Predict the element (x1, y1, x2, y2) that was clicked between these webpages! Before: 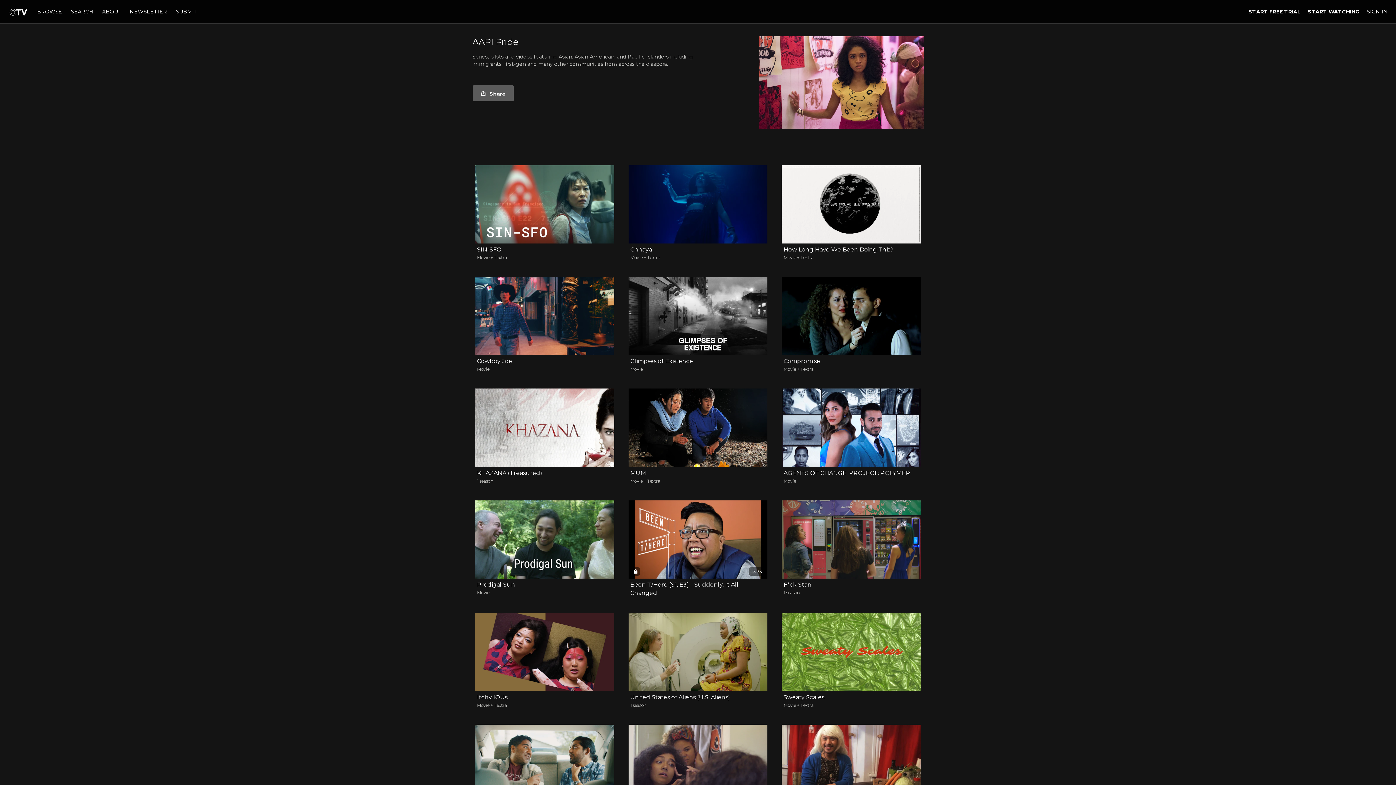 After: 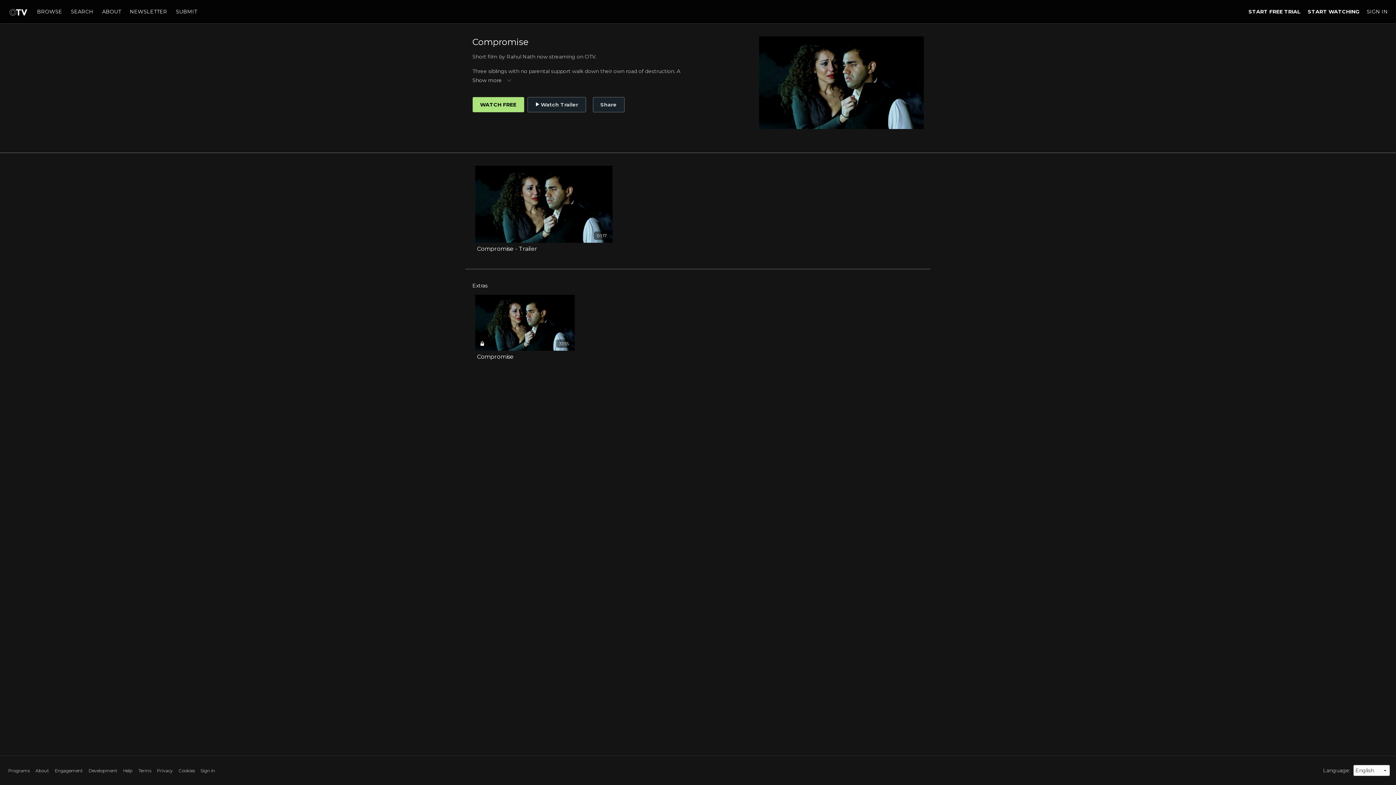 Action: bbox: (781, 277, 921, 355)